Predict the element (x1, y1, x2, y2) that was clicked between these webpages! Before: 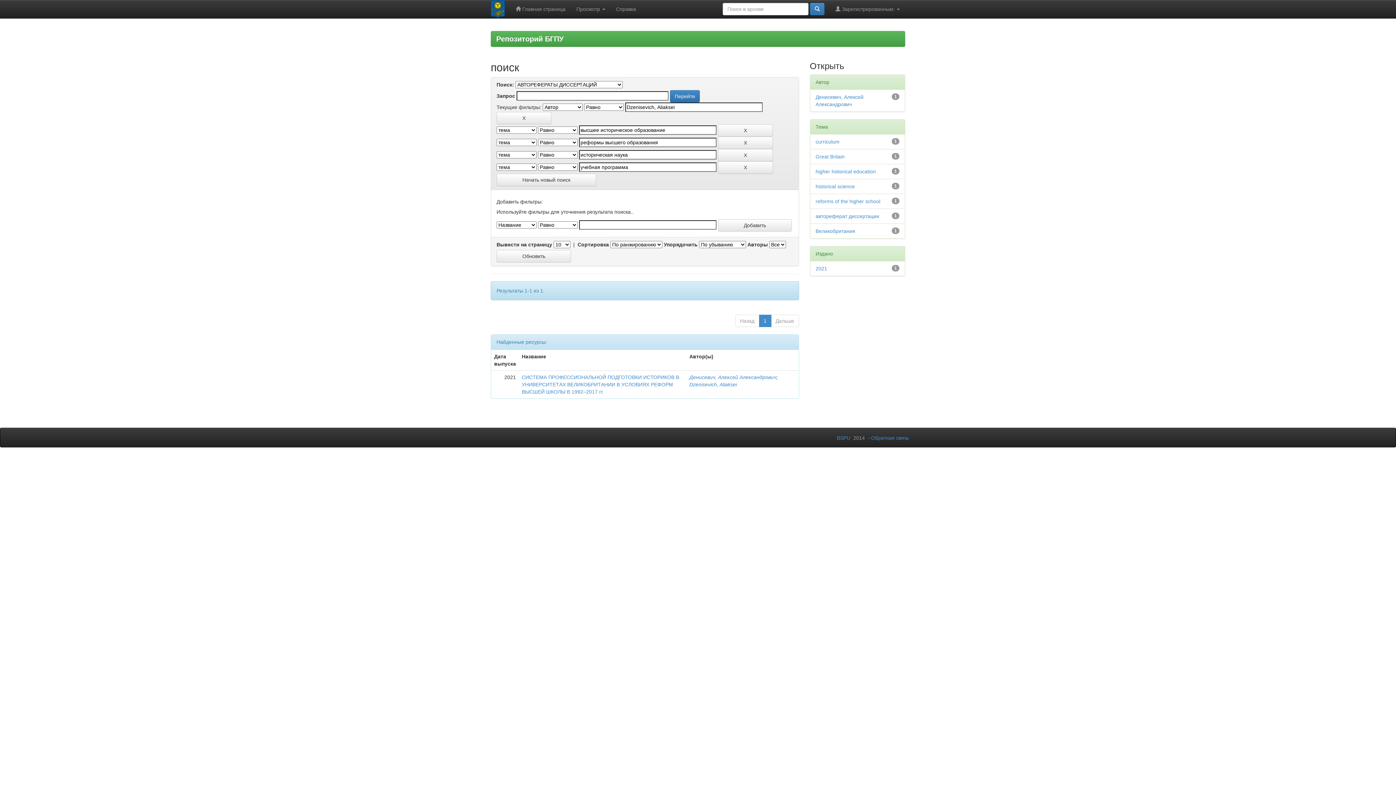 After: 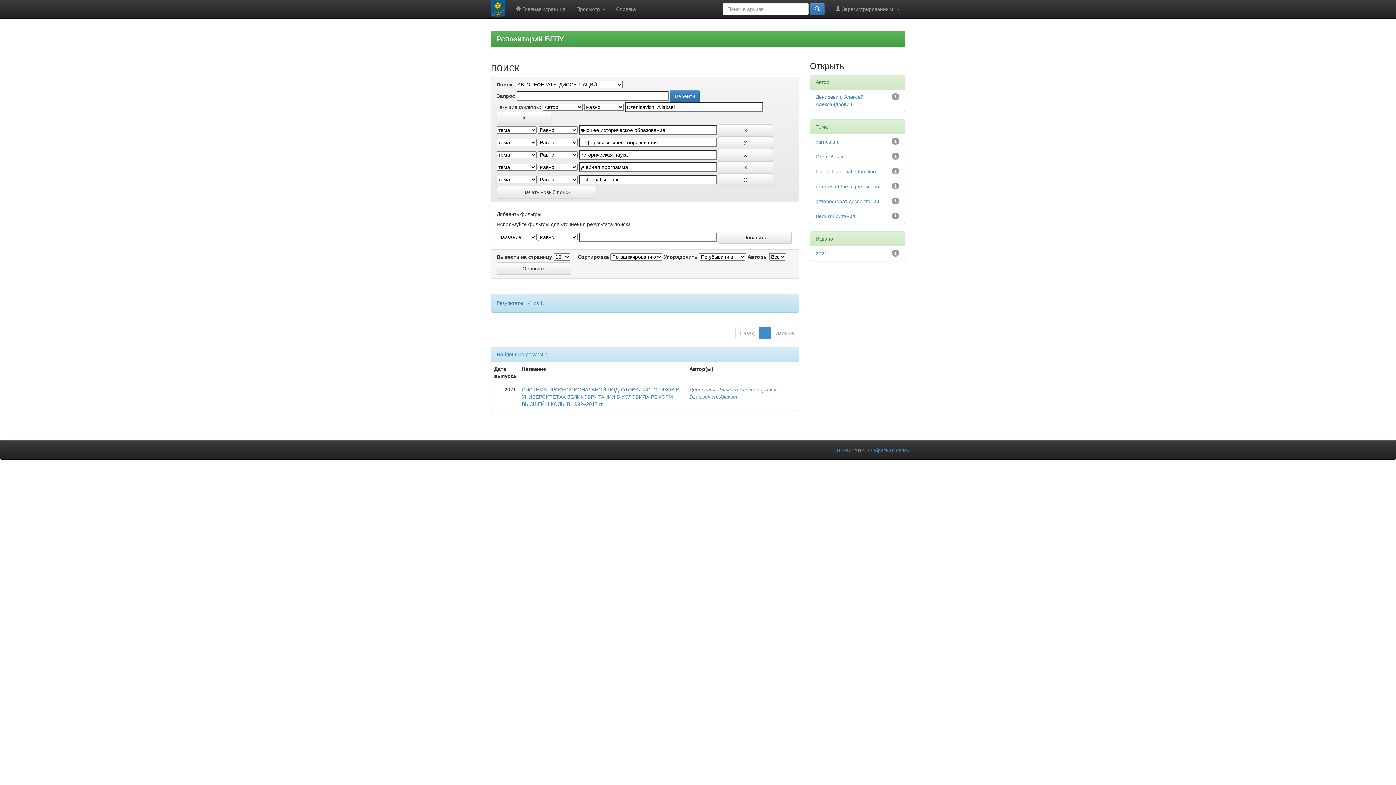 Action: bbox: (815, 183, 855, 189) label: historical science